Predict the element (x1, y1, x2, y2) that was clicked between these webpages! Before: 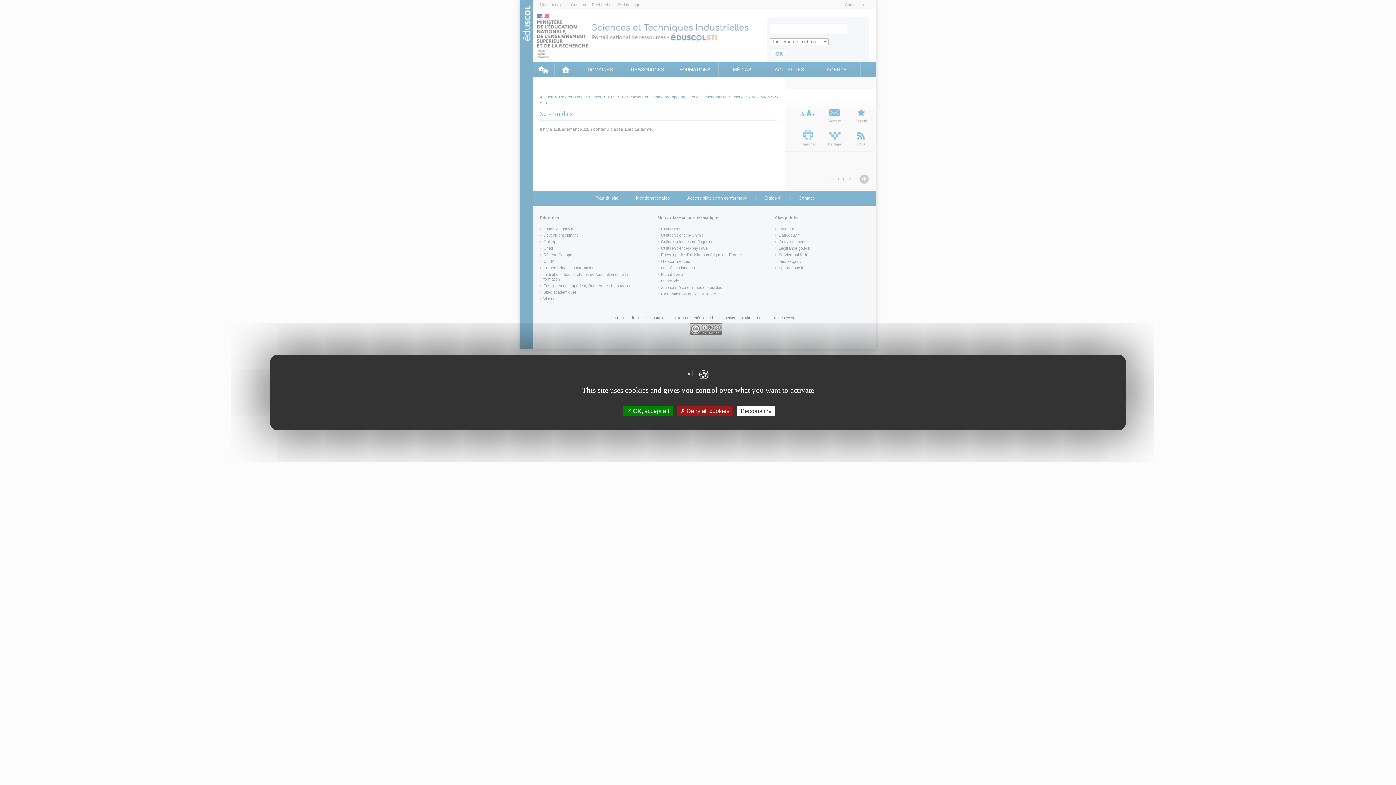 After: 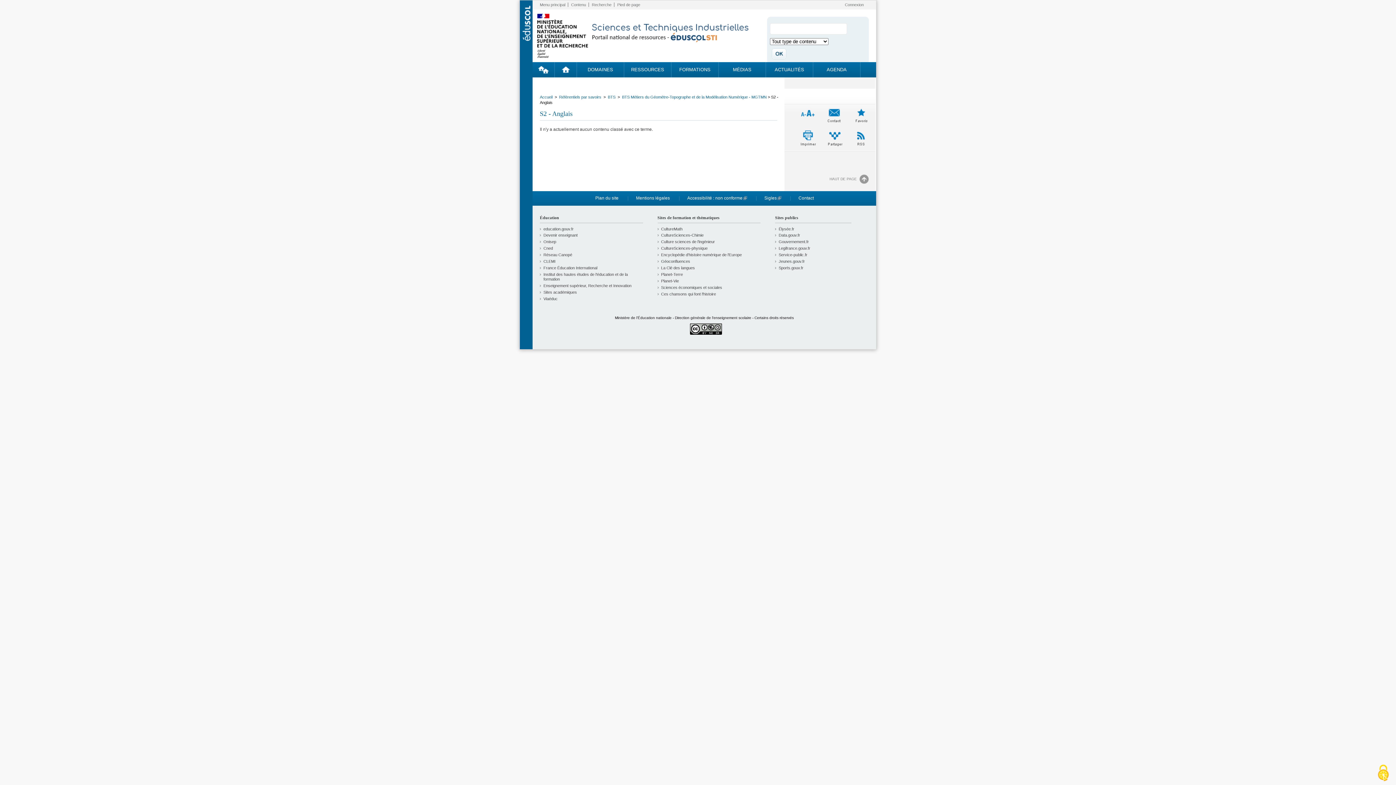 Action: label:  Deny all cookies bbox: (676, 406, 733, 416)